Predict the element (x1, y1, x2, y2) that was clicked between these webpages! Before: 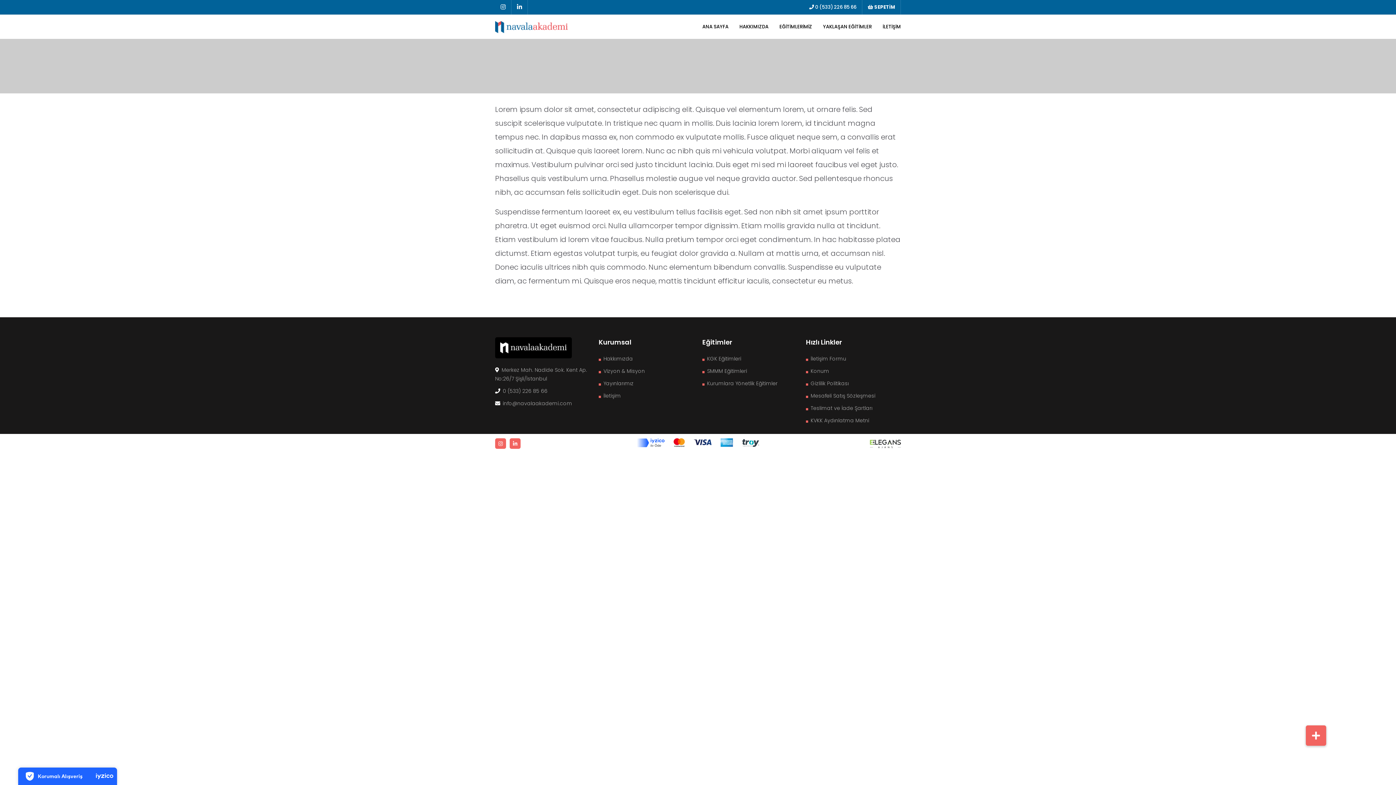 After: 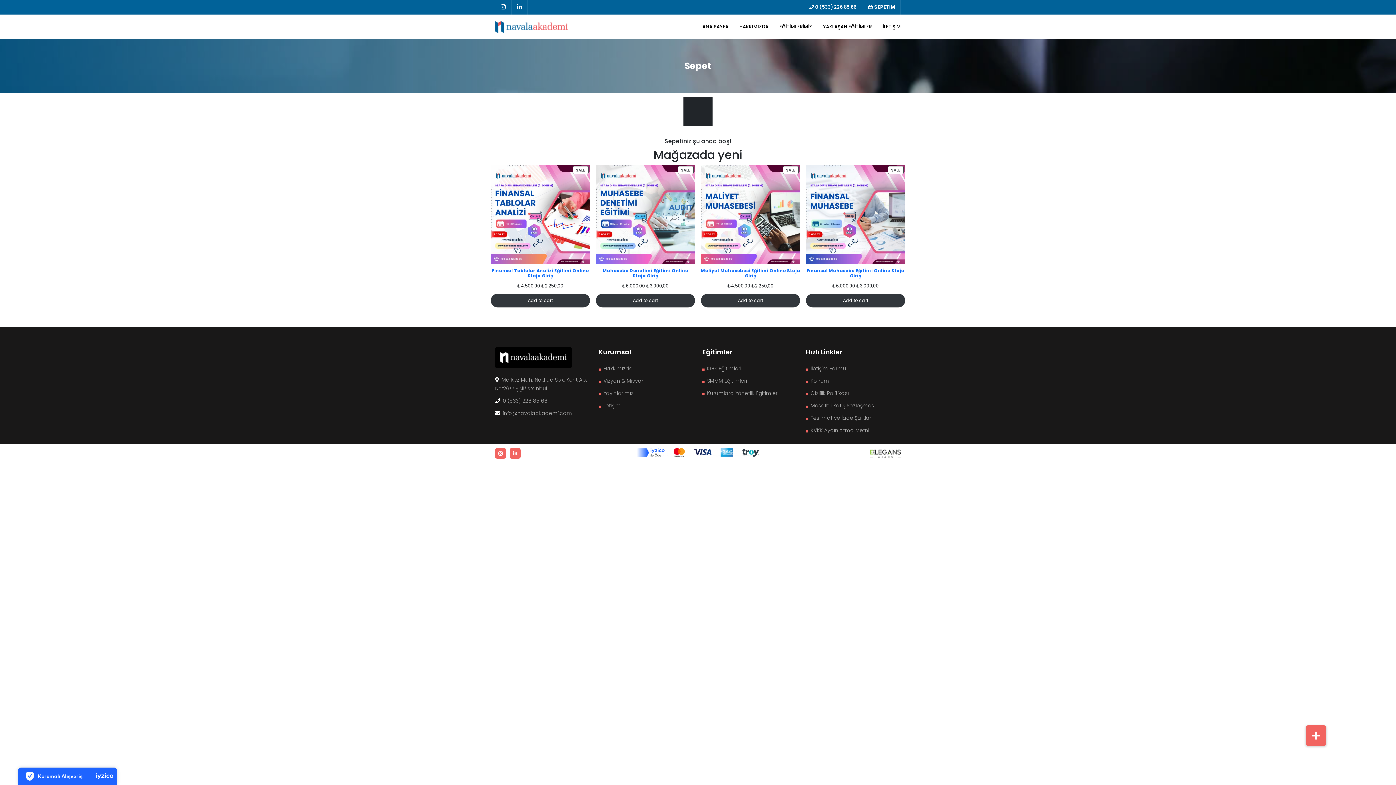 Action: label:  SEPETİM bbox: (868, 1, 895, 12)